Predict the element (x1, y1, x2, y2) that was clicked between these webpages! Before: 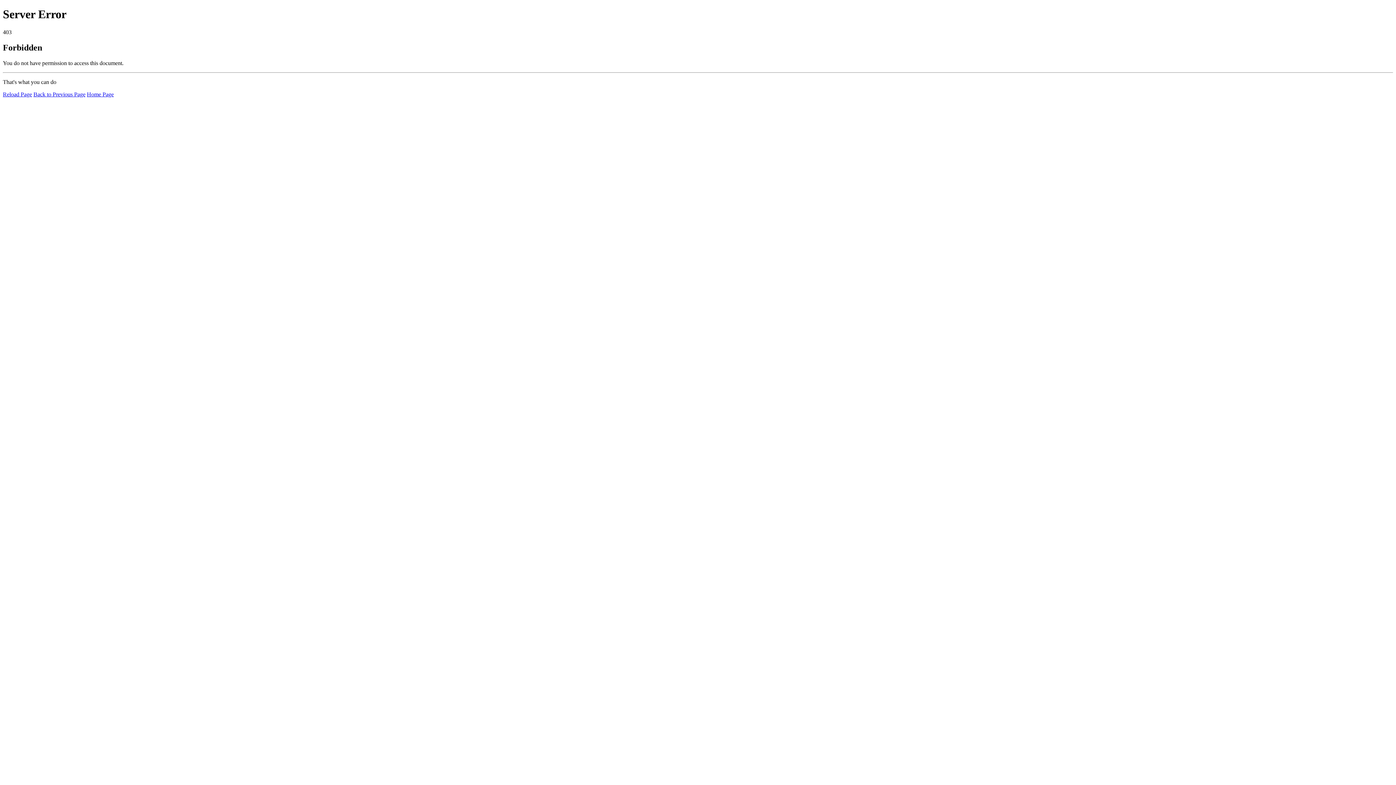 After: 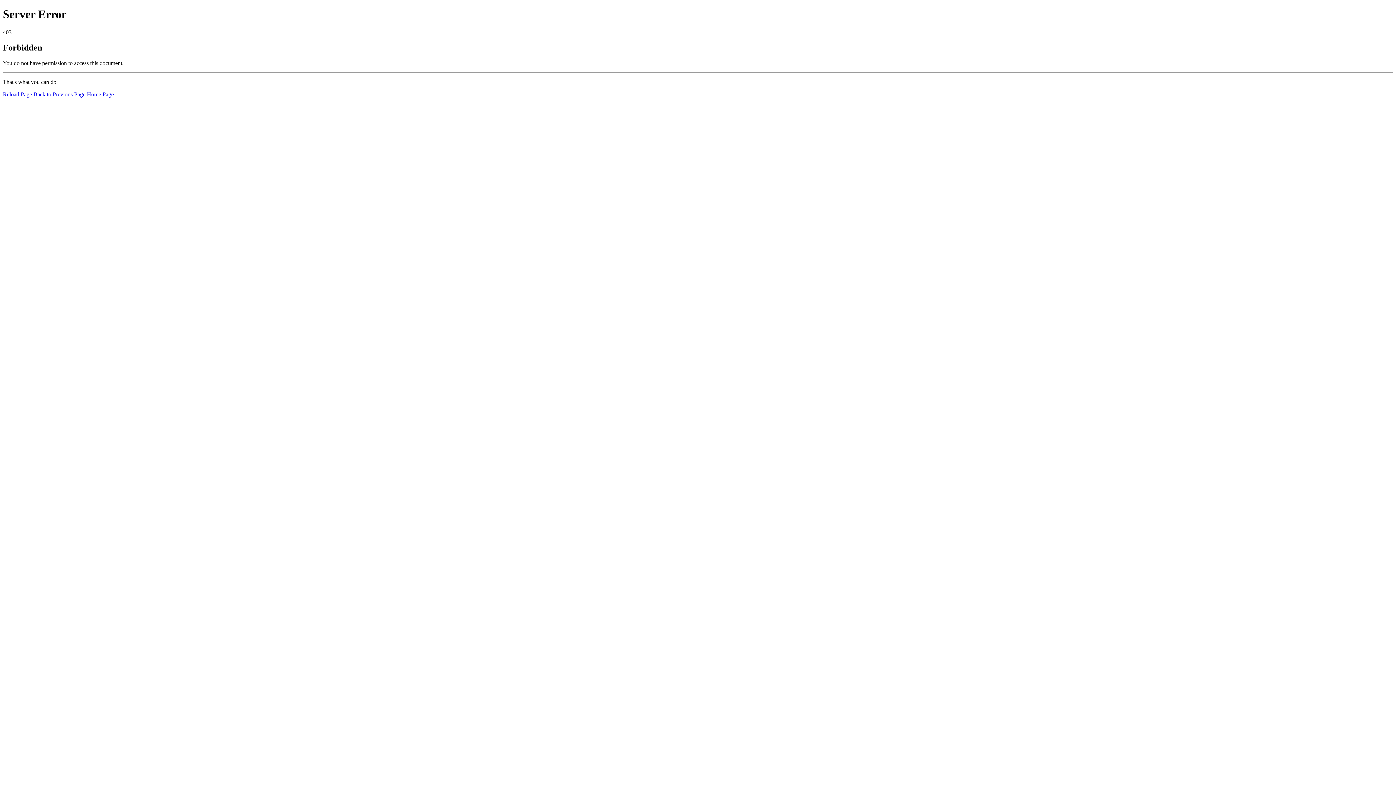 Action: label: Home Page bbox: (86, 91, 113, 97)